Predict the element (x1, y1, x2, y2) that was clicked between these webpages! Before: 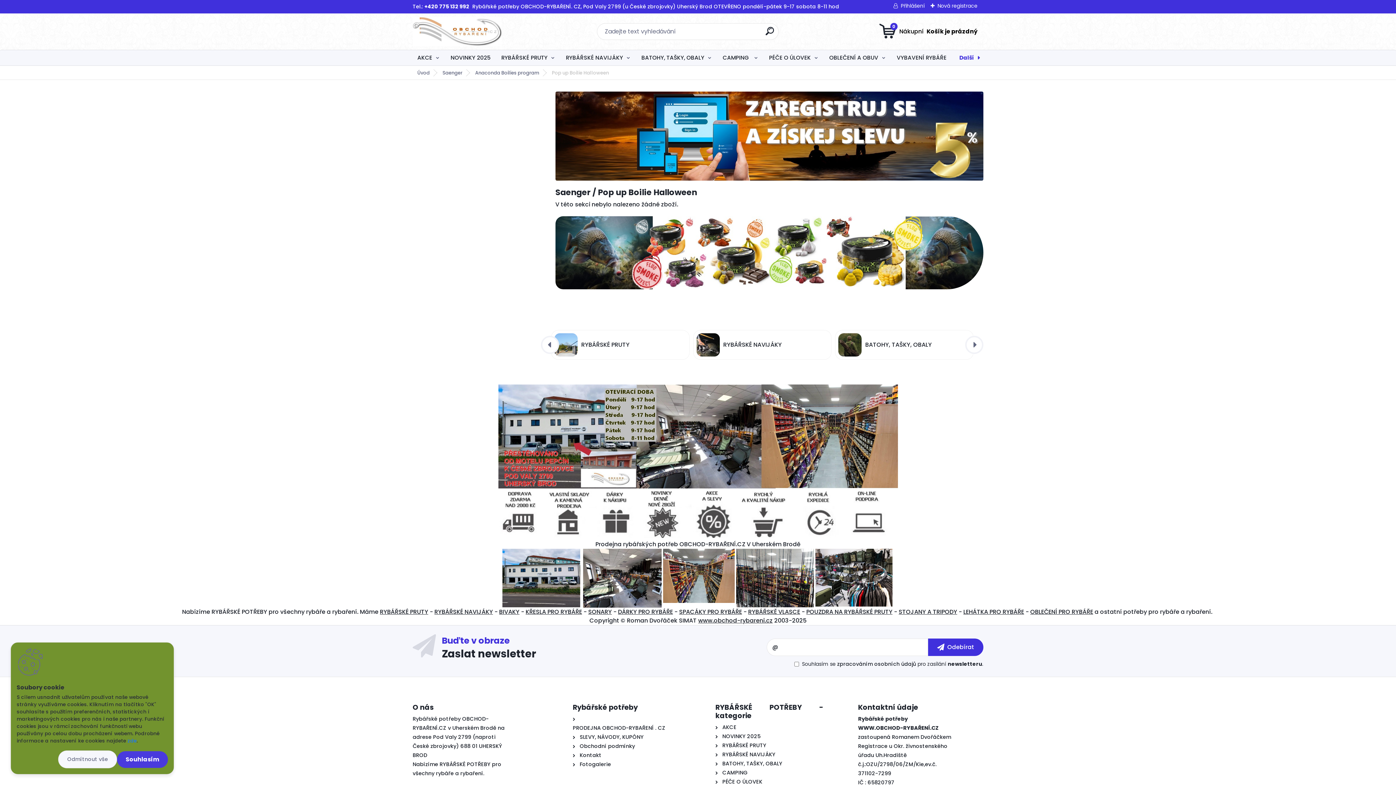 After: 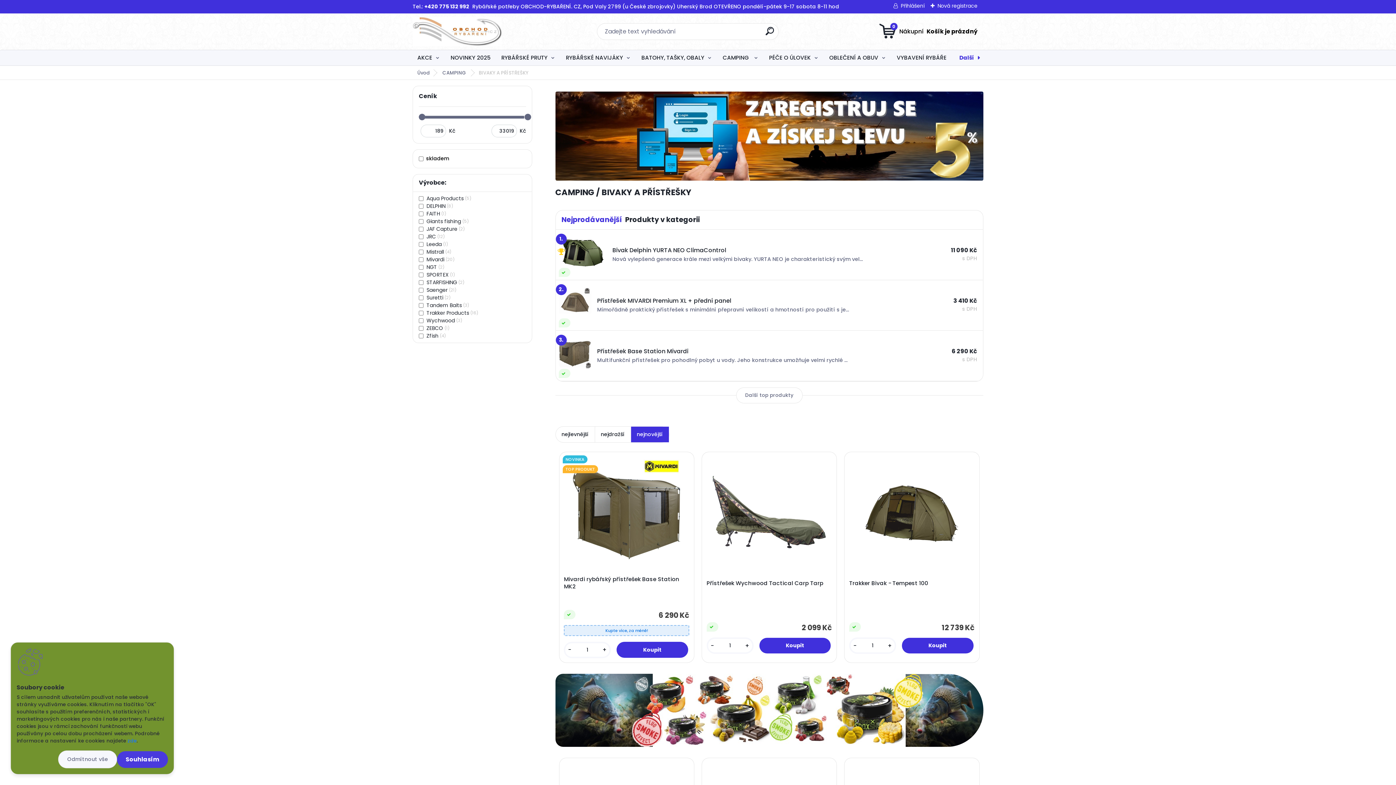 Action: bbox: (499, 608, 519, 616) label: BIVAKY